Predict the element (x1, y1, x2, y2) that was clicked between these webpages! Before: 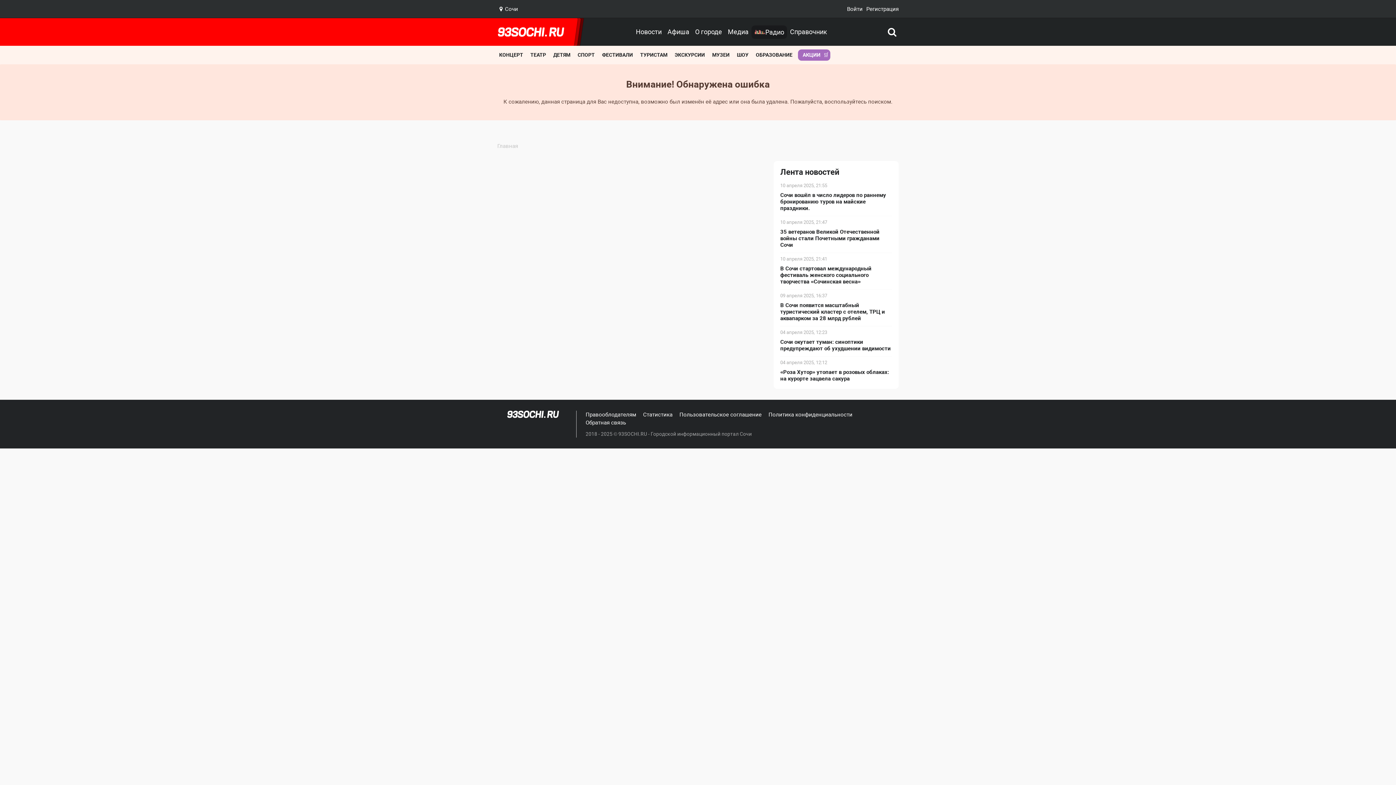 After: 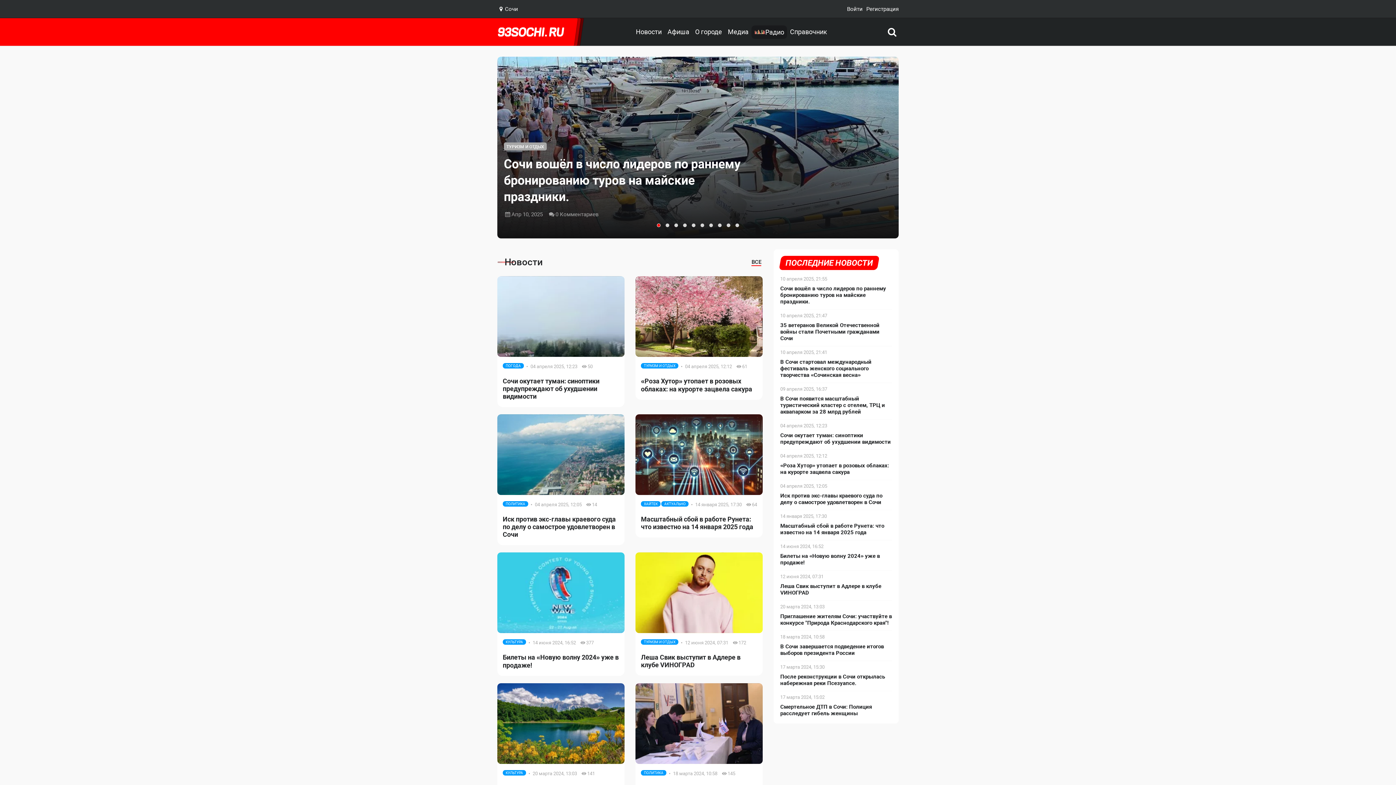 Action: bbox: (497, 18, 577, 45)